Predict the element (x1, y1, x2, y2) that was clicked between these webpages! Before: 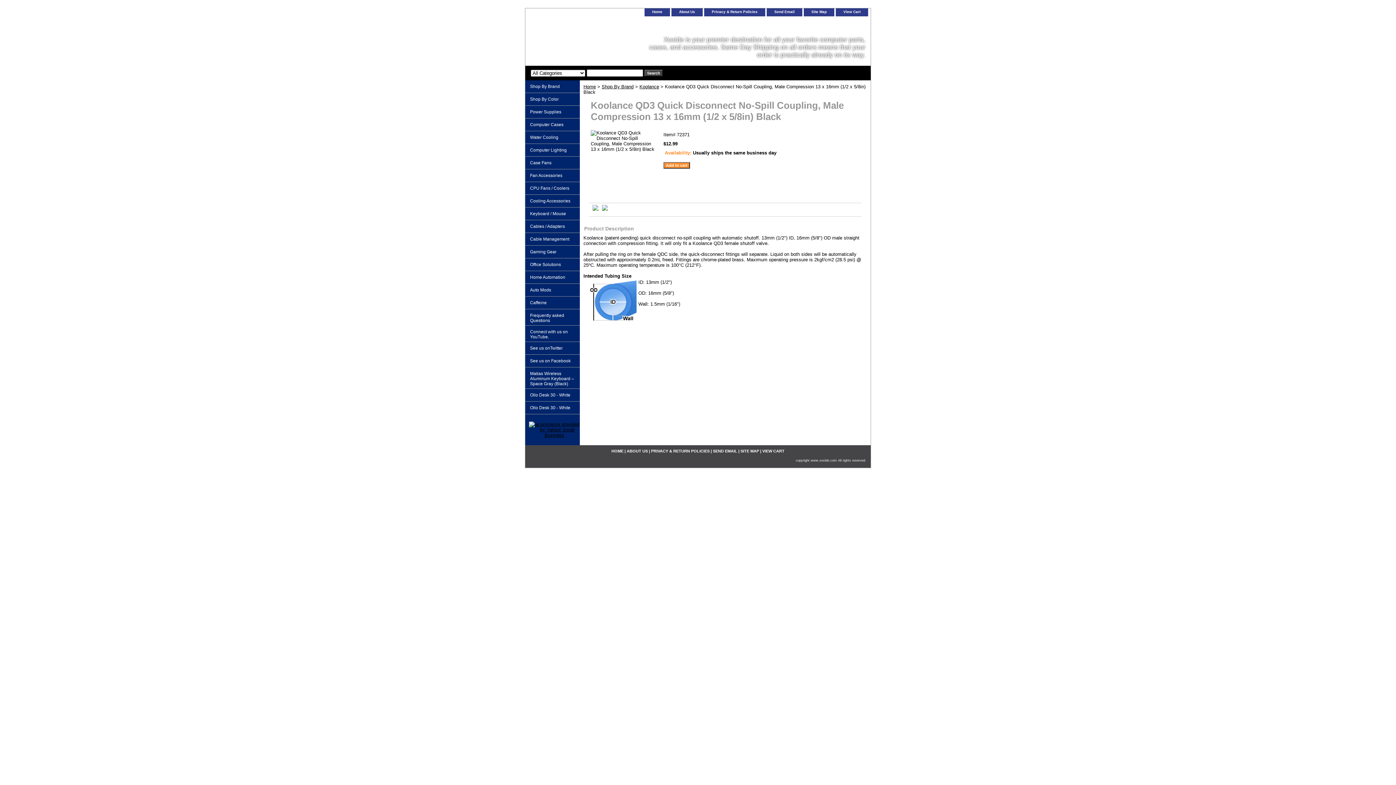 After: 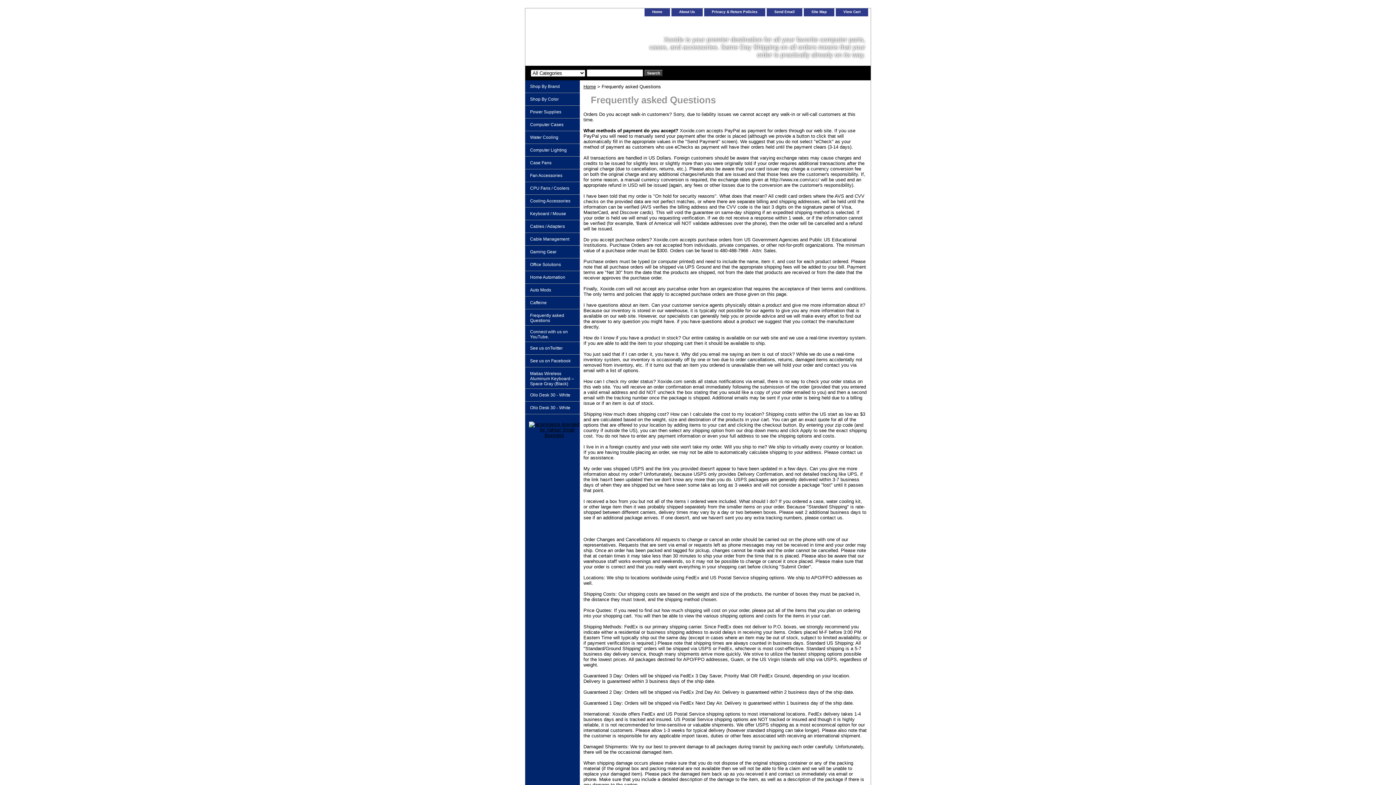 Action: label: Frequently asked Questions bbox: (525, 309, 580, 325)